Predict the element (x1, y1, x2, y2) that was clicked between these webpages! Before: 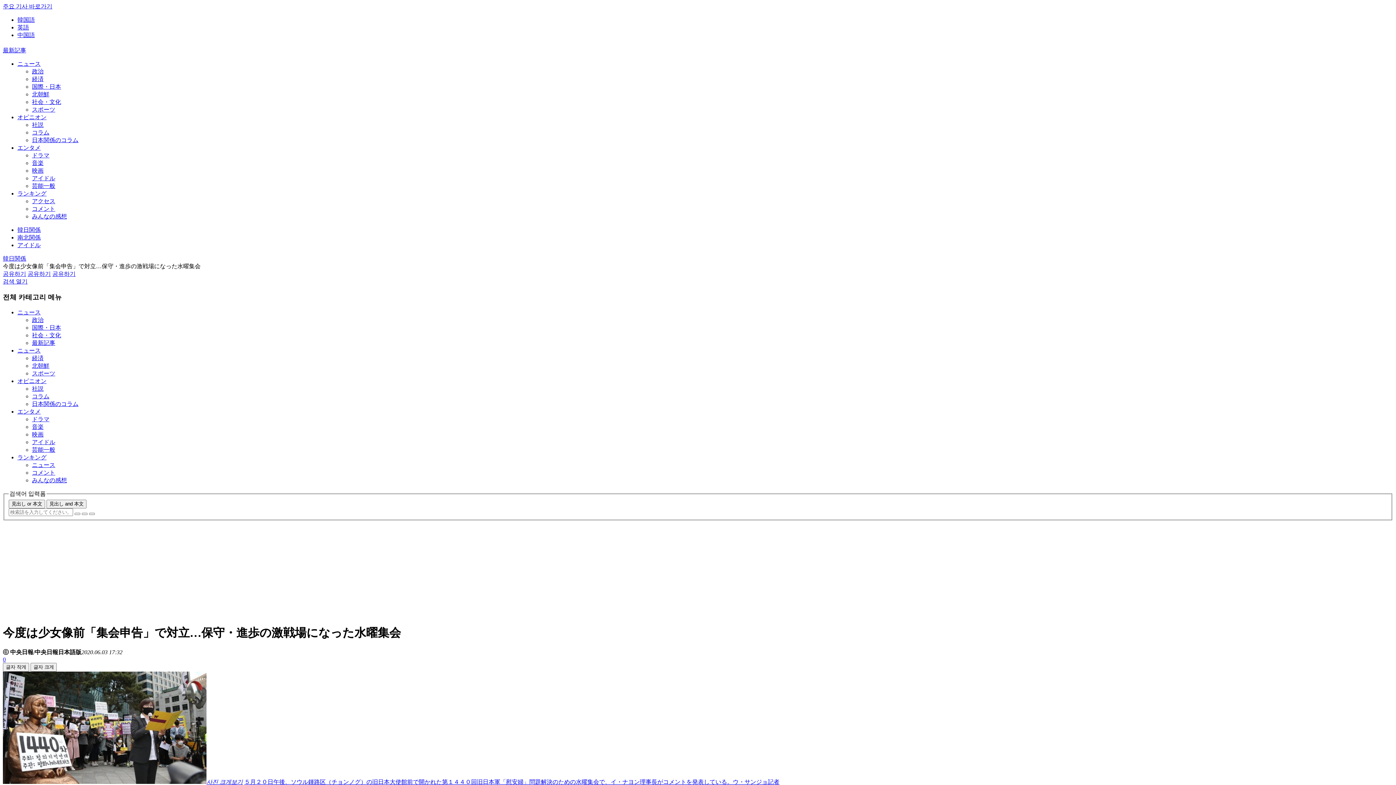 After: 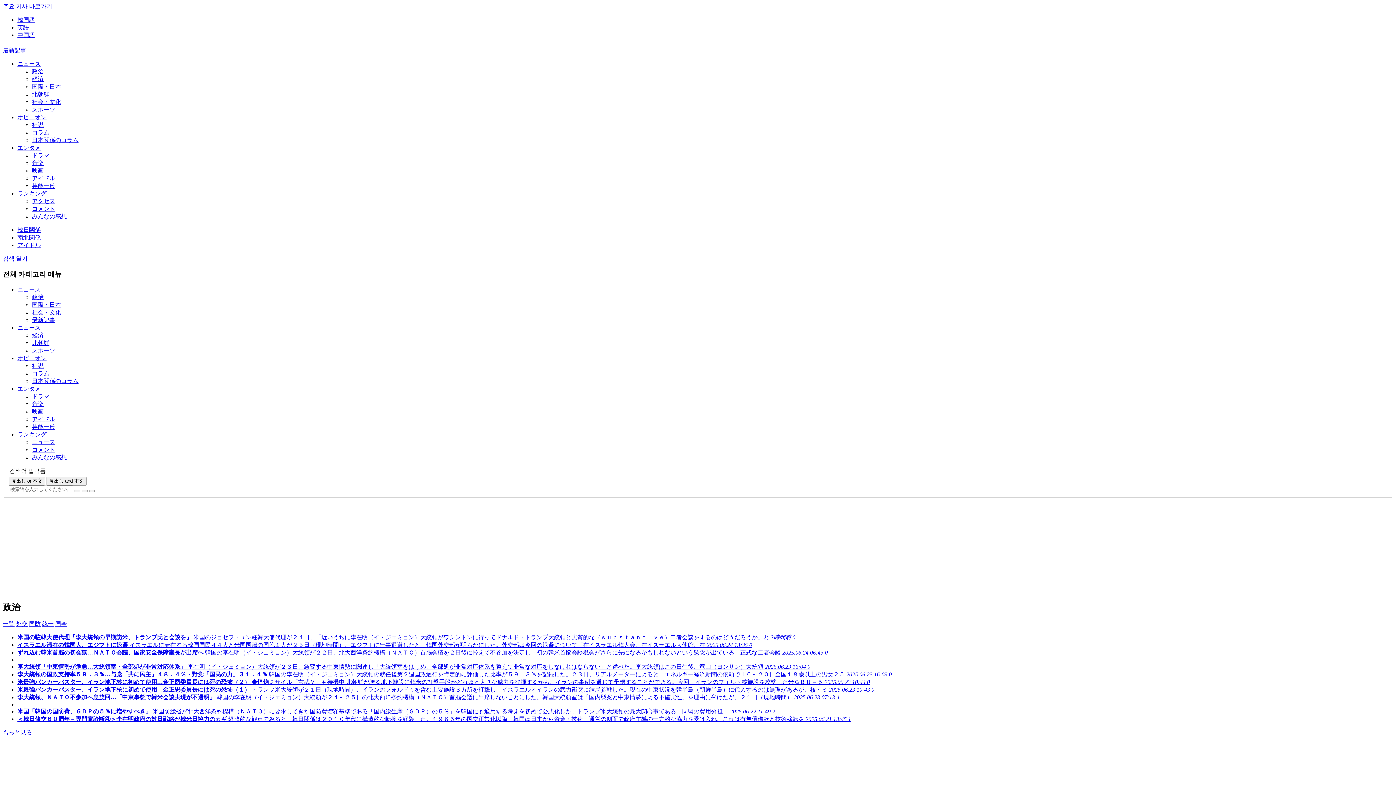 Action: bbox: (32, 317, 43, 323) label: 政治